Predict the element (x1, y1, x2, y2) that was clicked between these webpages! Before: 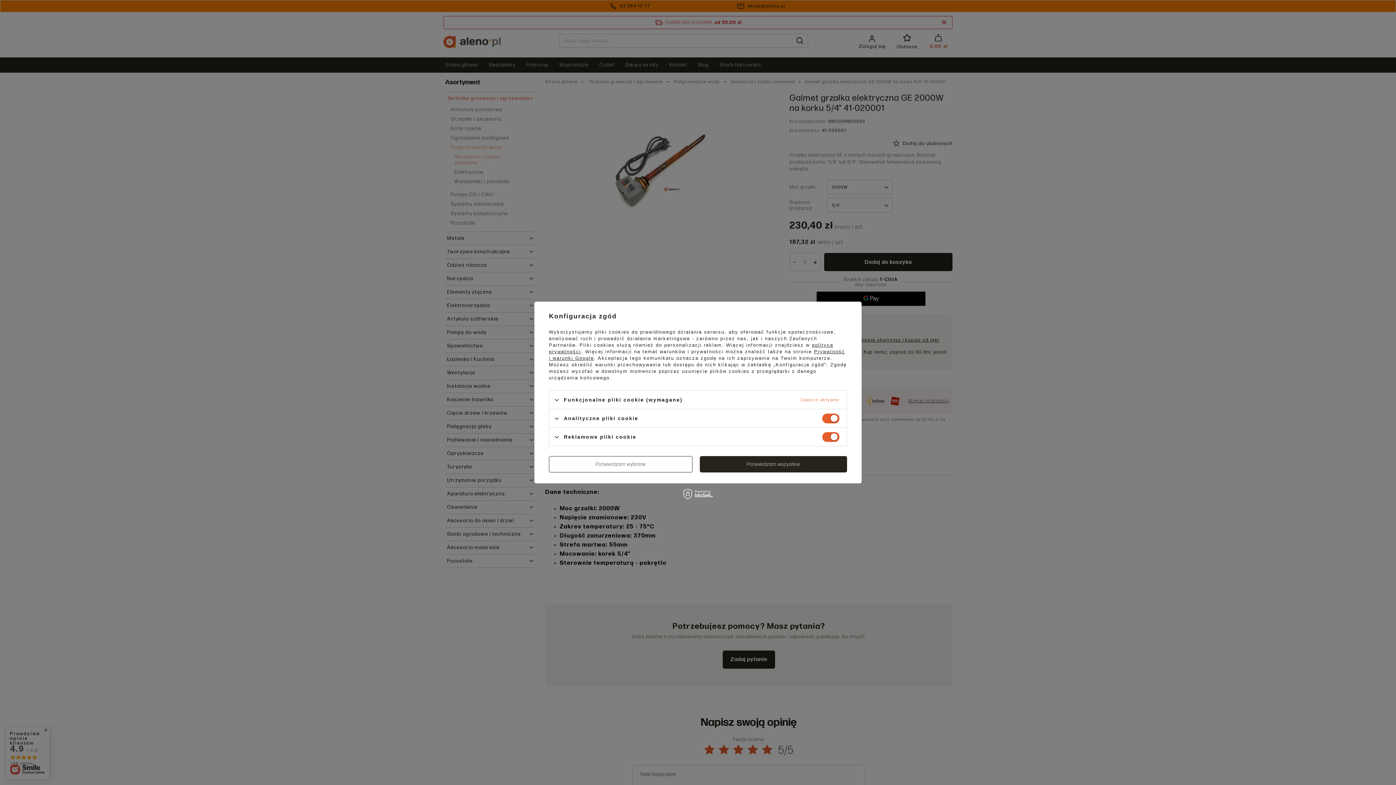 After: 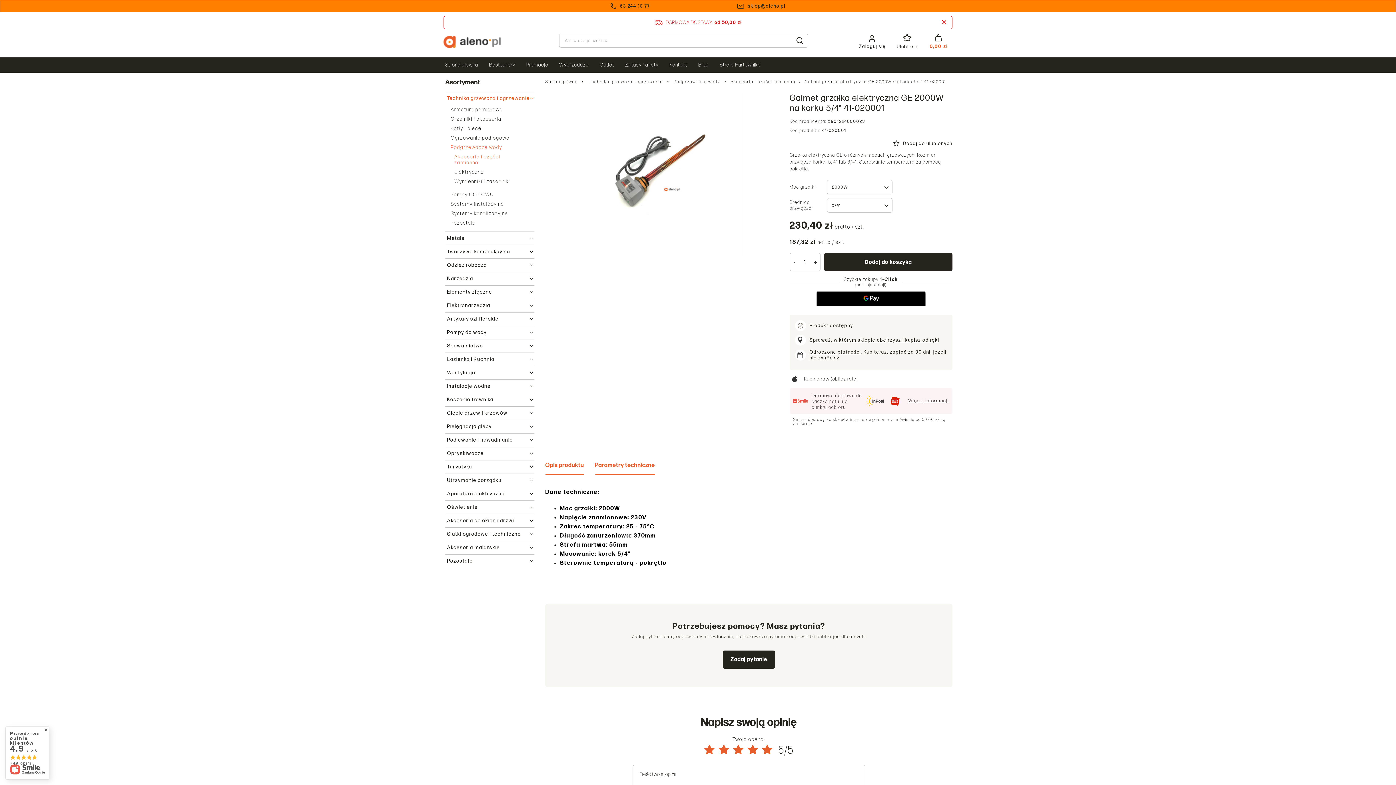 Action: bbox: (549, 456, 692, 472) label: Potwierdzam wybrane